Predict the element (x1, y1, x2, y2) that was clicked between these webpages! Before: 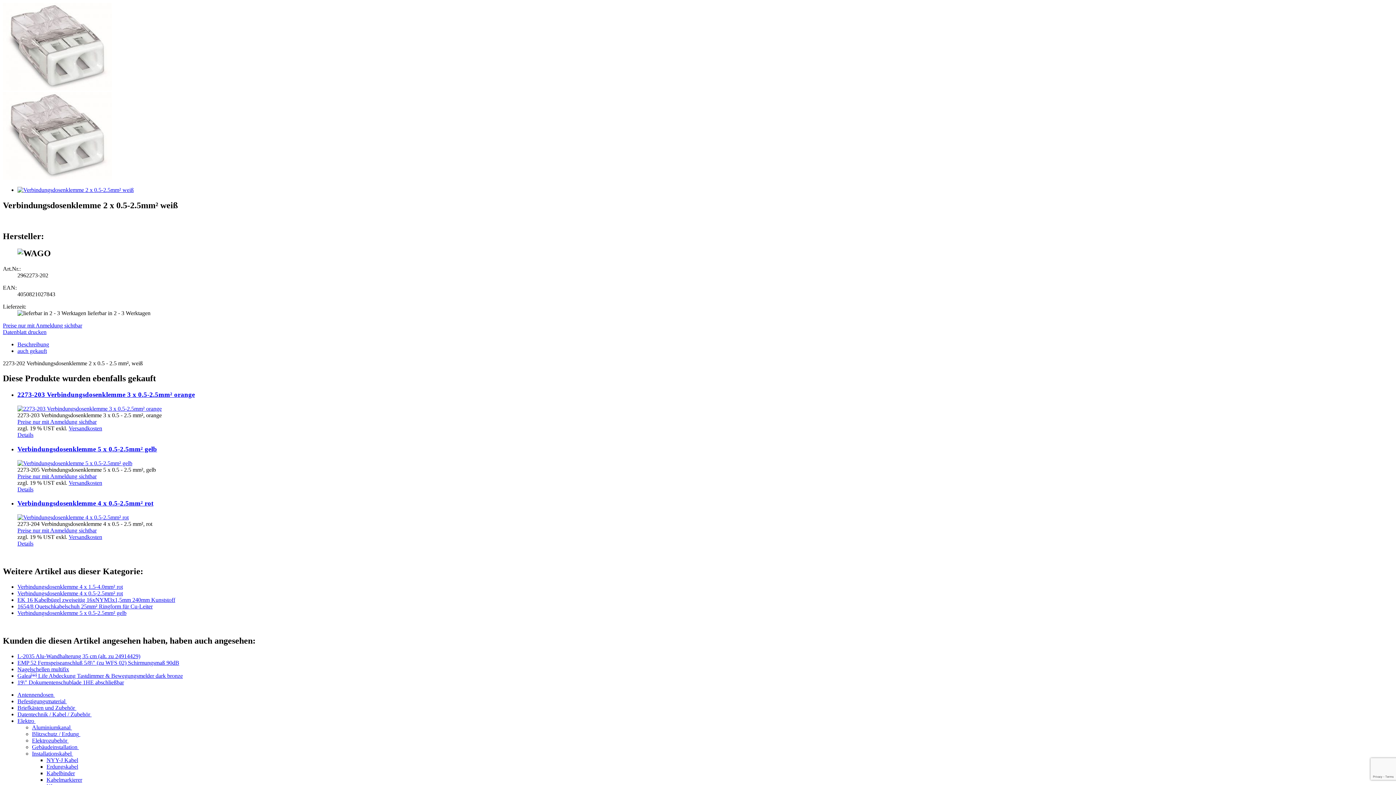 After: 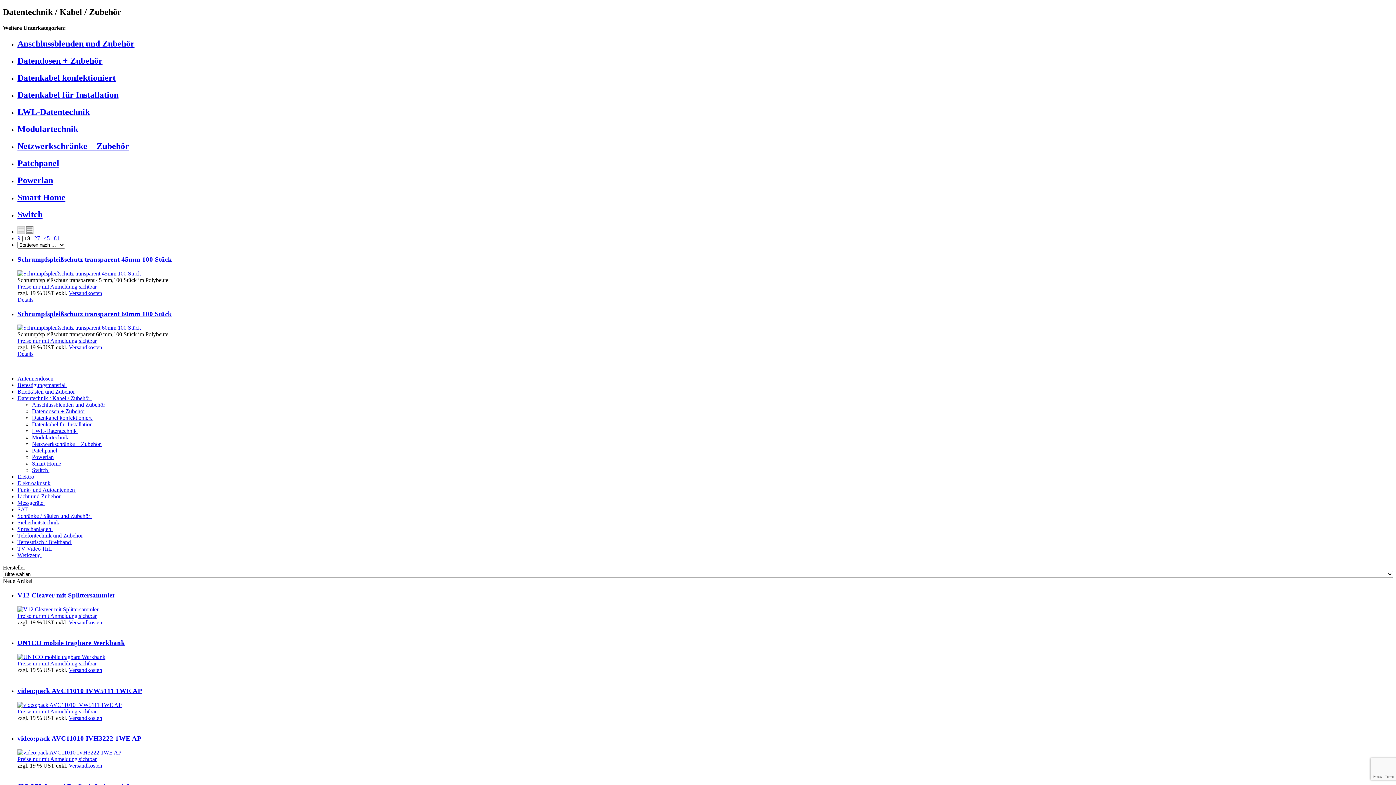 Action: bbox: (17, 711, 91, 717) label: Datentechnik / Kabel / Zubehör 